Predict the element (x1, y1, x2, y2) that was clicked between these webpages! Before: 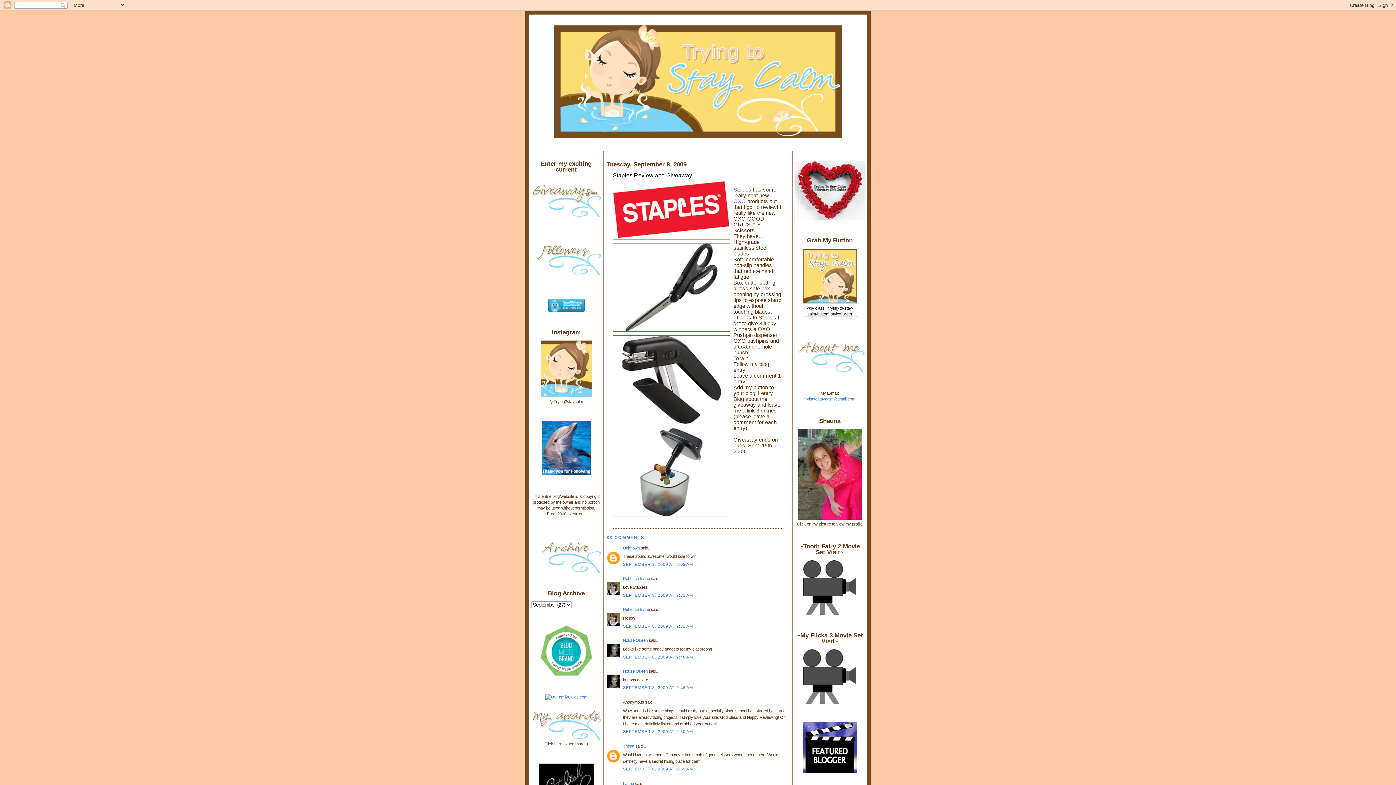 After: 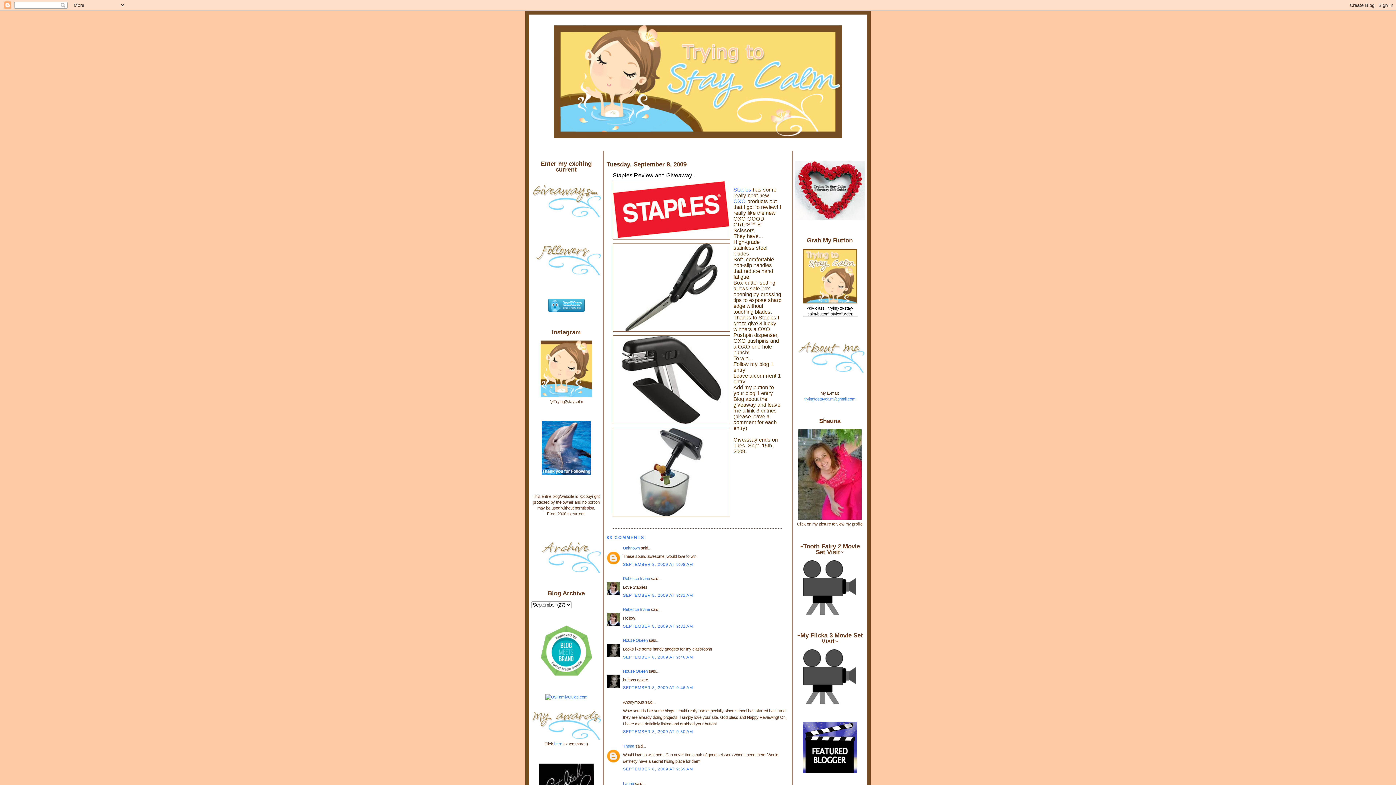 Action: label: Staples Review and Giveaway... bbox: (612, 171, 781, 179)